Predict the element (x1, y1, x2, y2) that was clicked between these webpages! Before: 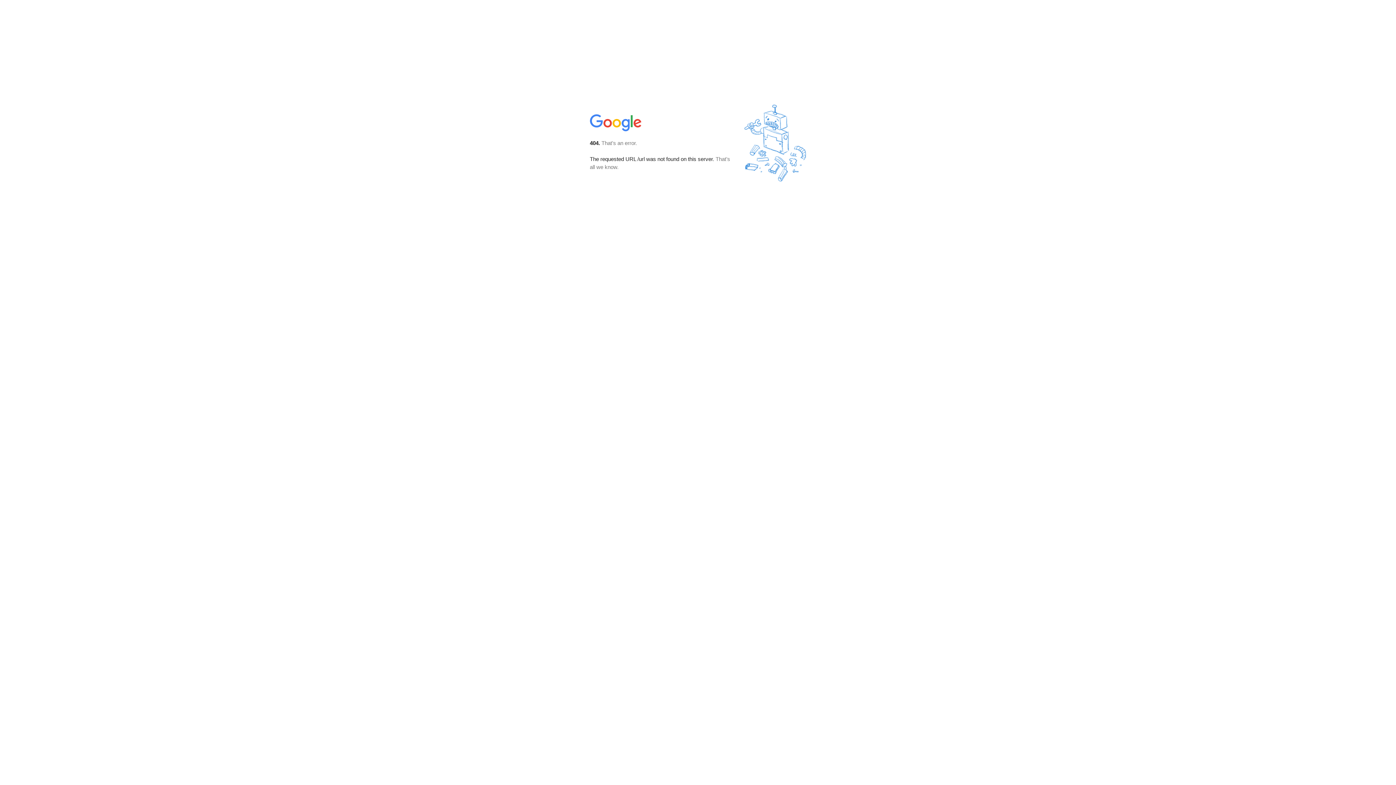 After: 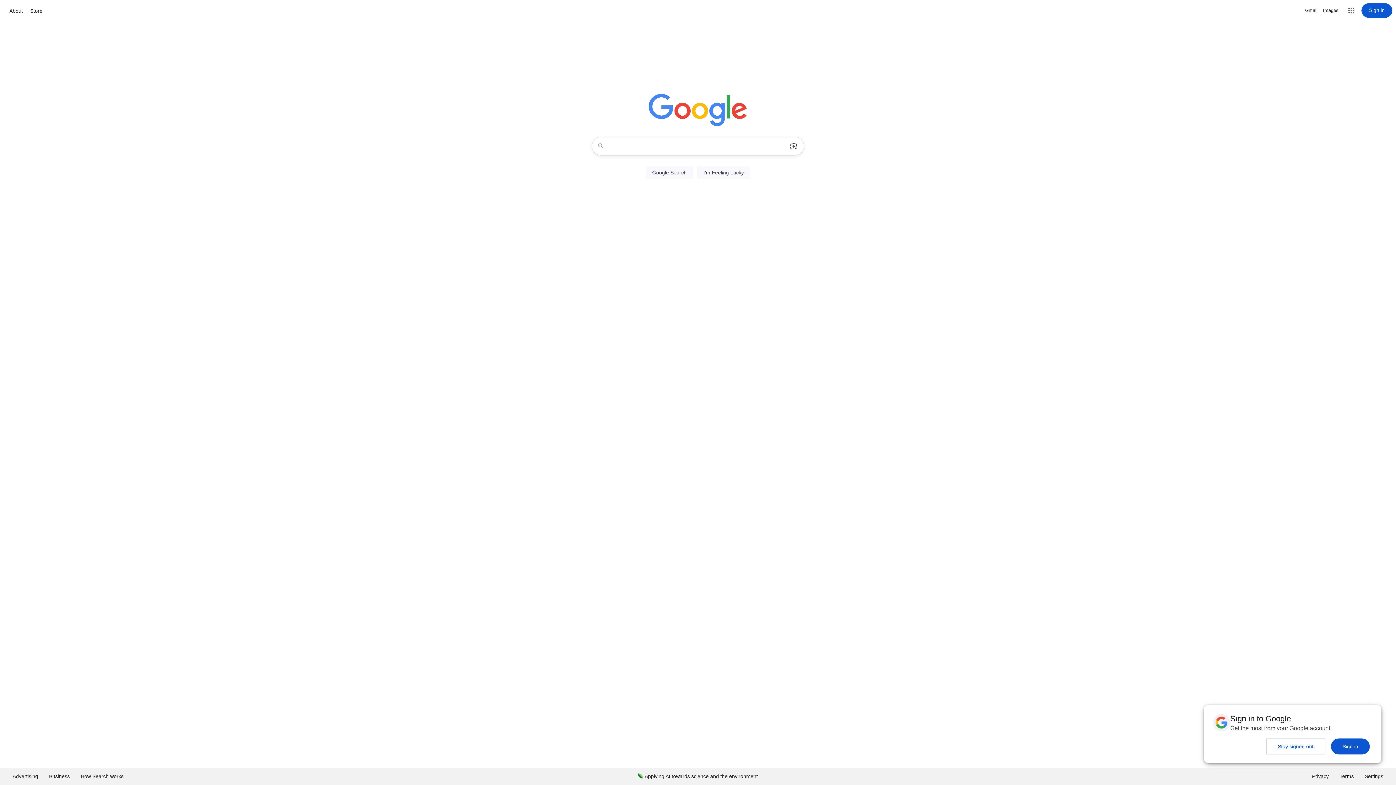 Action: bbox: (590, 127, 642, 134)